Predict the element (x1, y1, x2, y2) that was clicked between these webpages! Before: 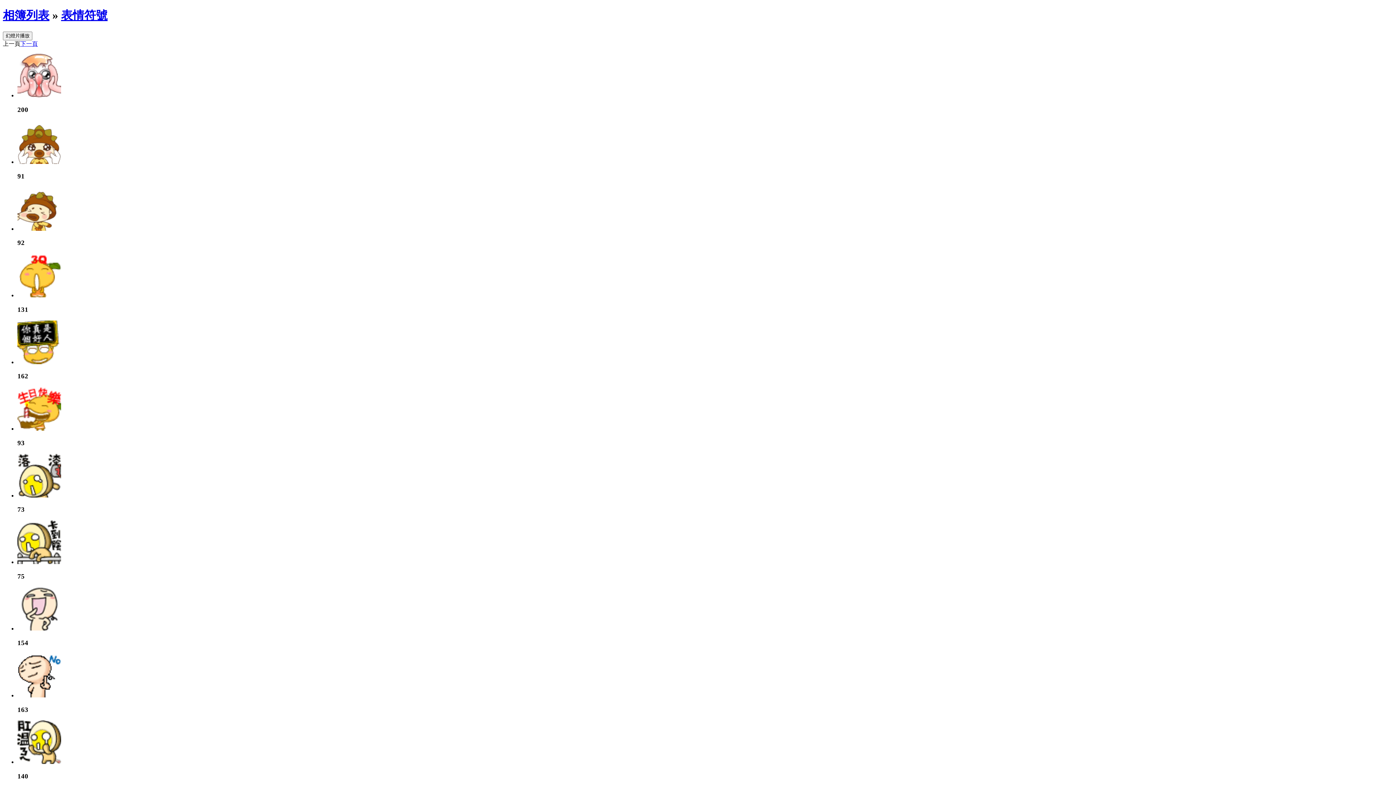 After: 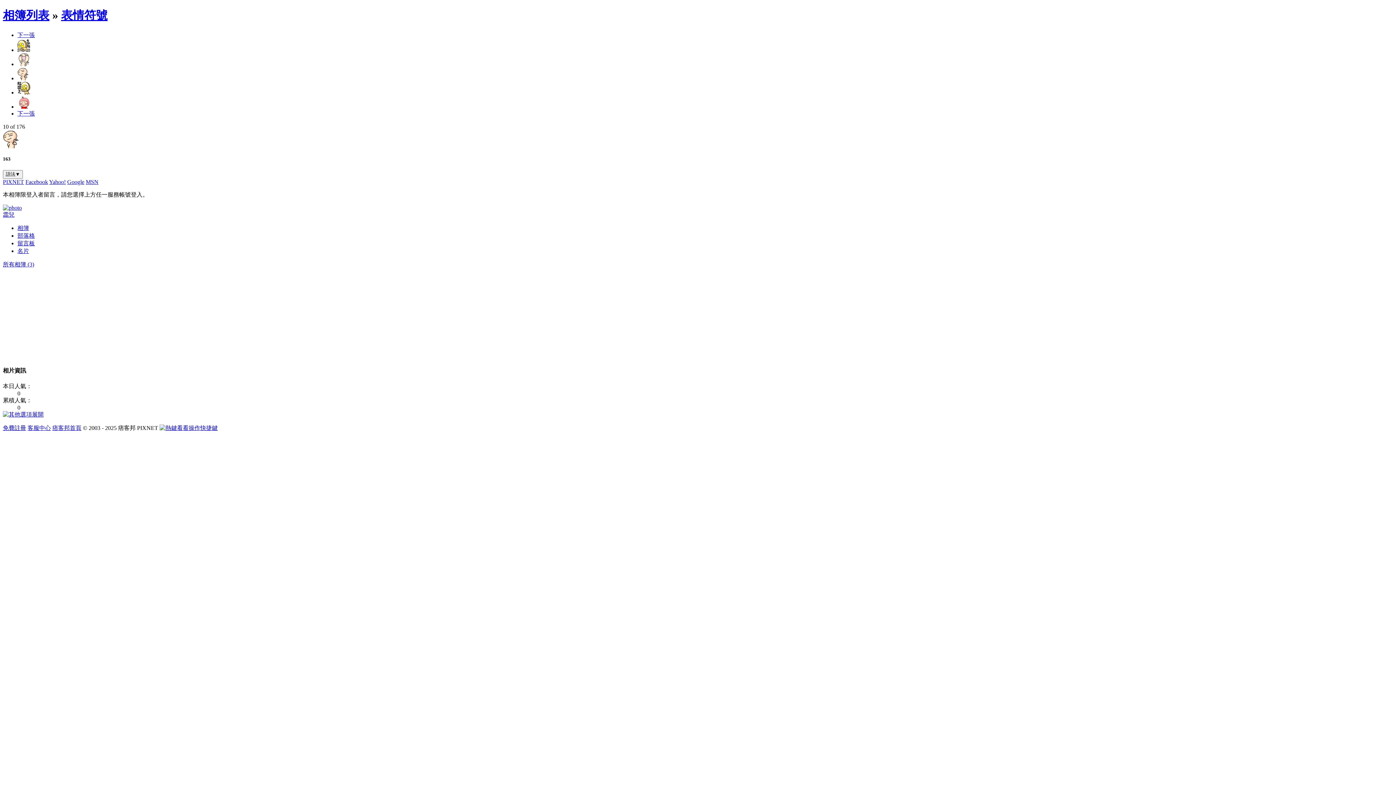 Action: bbox: (17, 692, 61, 698)